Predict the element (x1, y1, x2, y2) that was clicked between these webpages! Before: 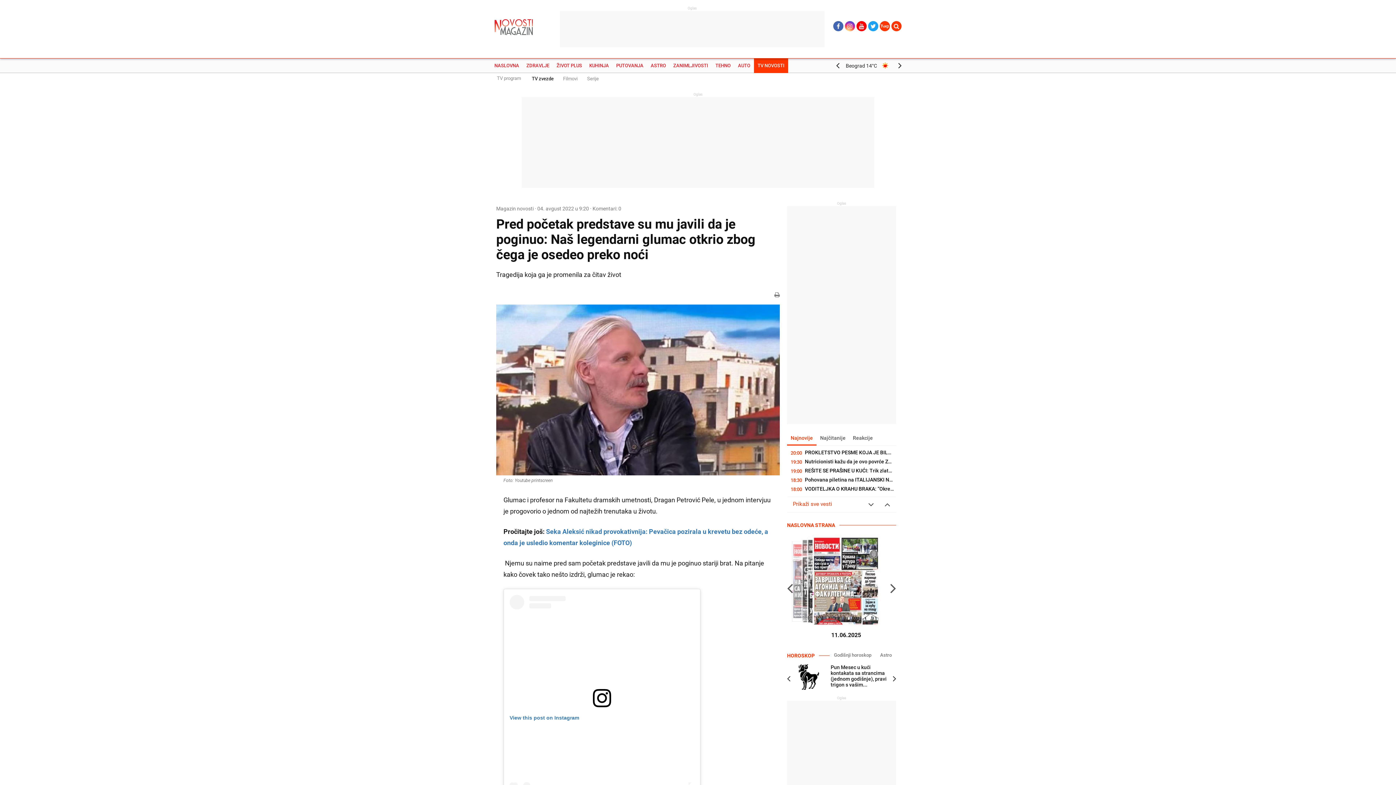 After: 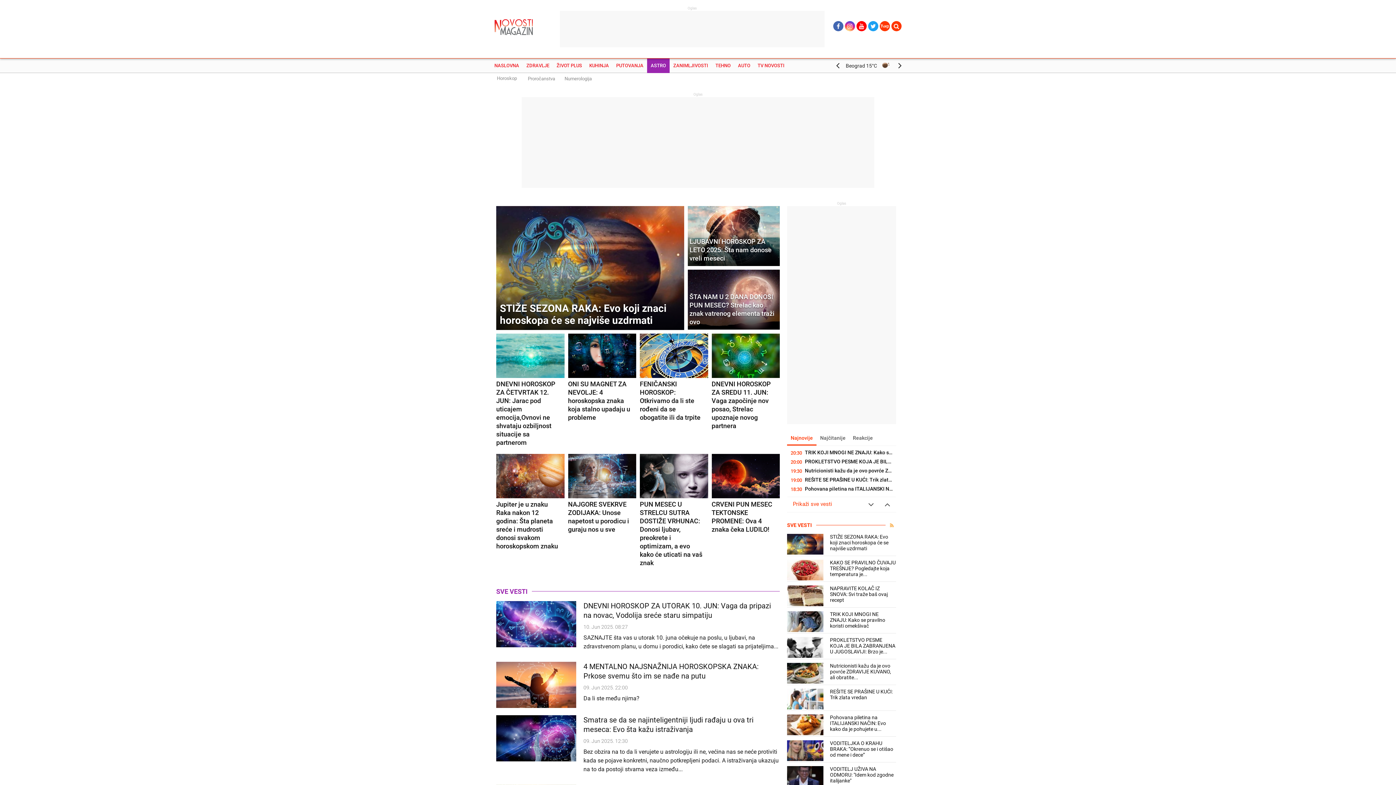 Action: bbox: (876, 650, 896, 660) label: Astro